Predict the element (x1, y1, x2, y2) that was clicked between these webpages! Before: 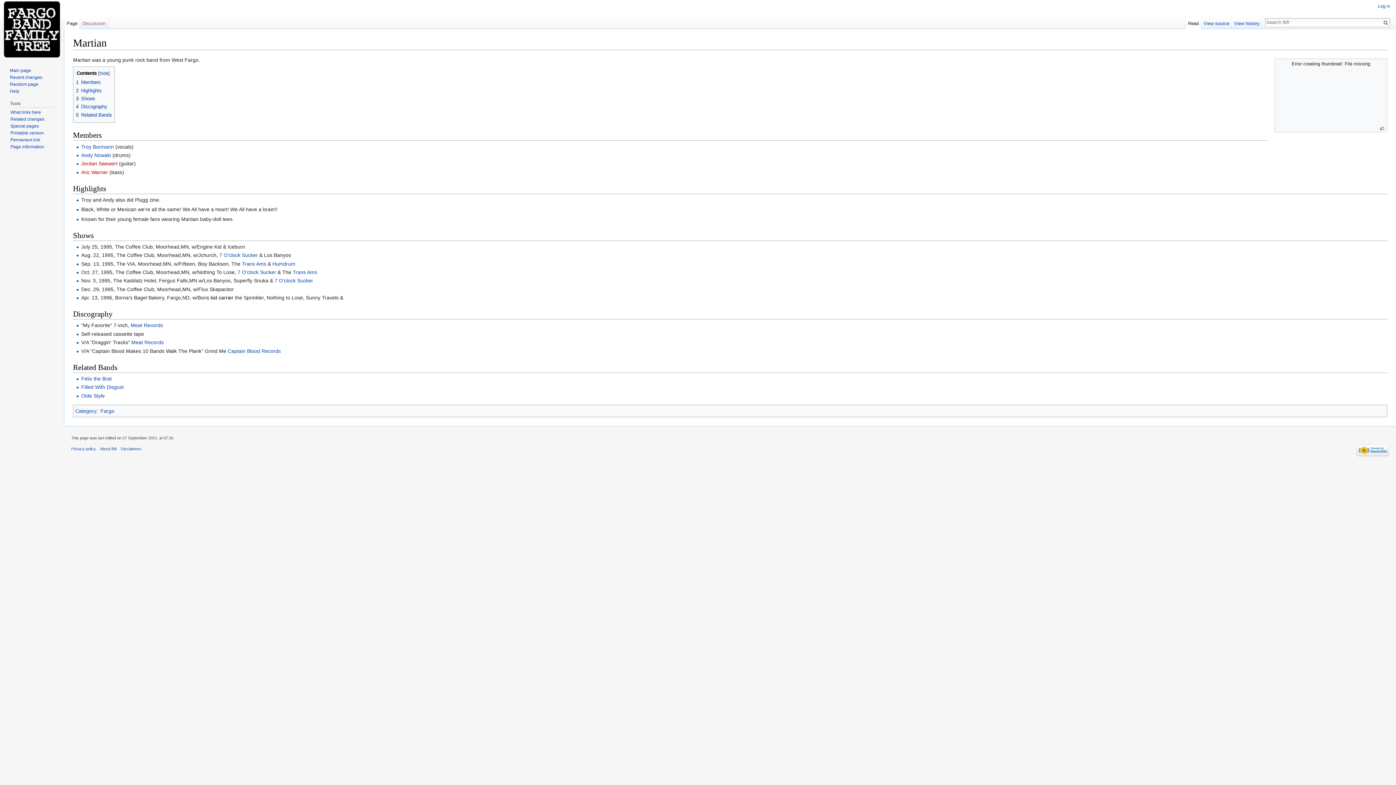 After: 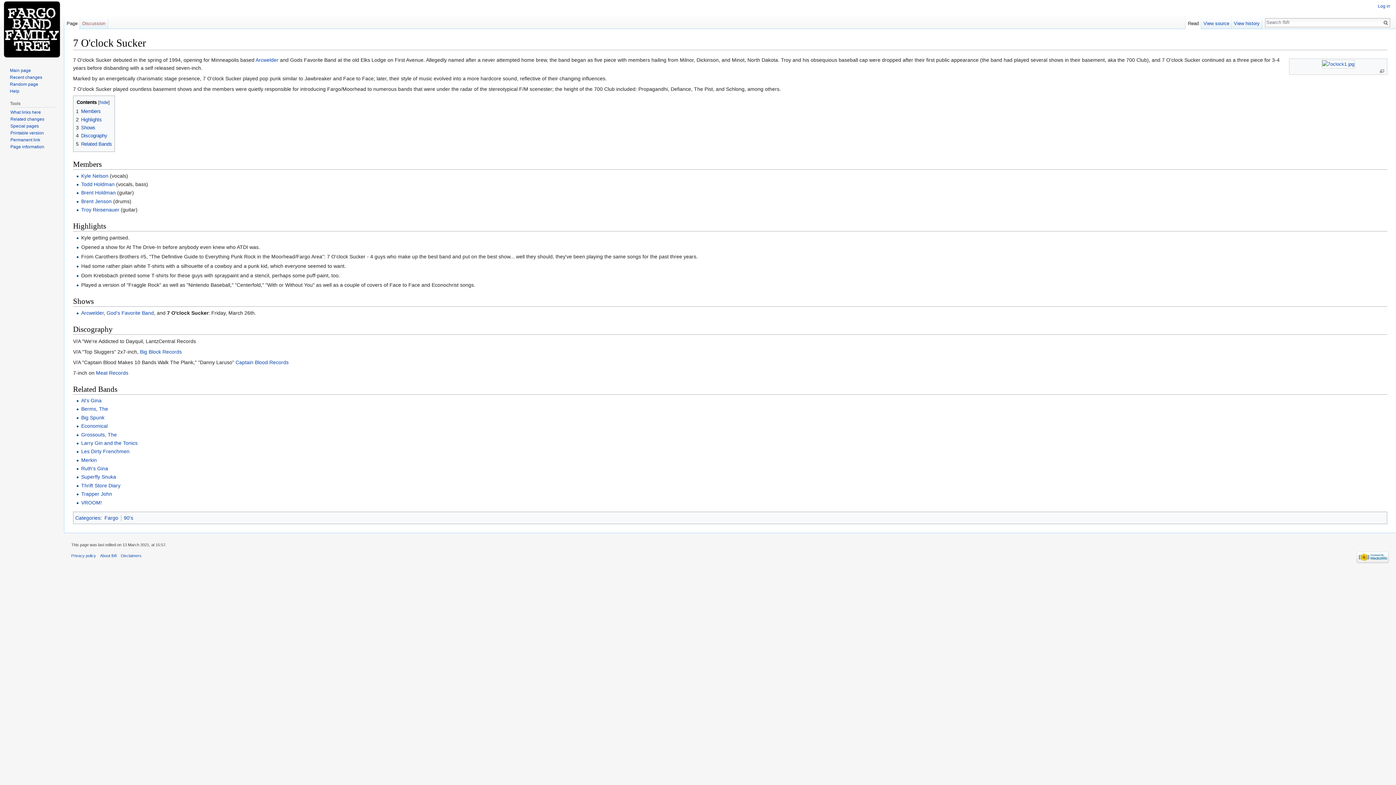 Action: bbox: (237, 269, 276, 275) label: 7 O'clock Sucker